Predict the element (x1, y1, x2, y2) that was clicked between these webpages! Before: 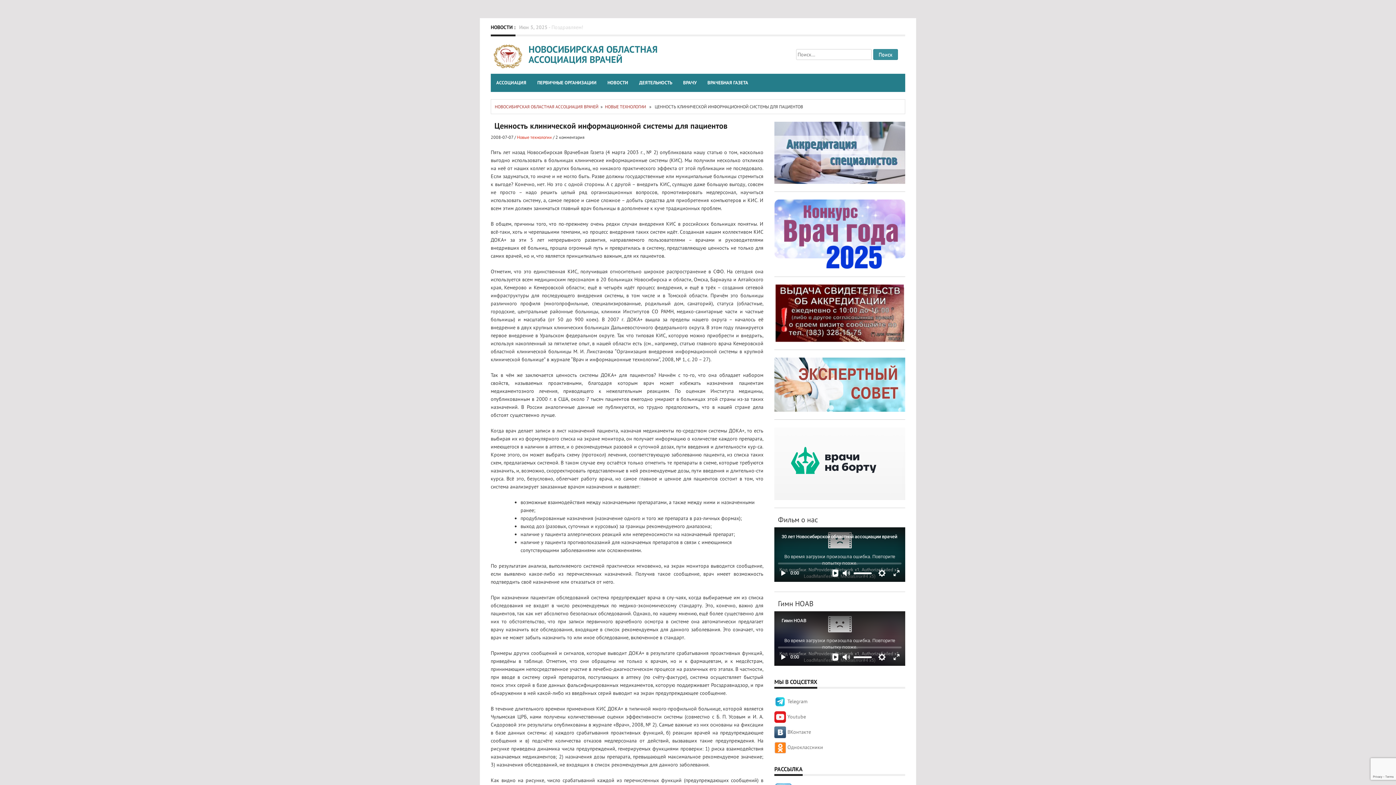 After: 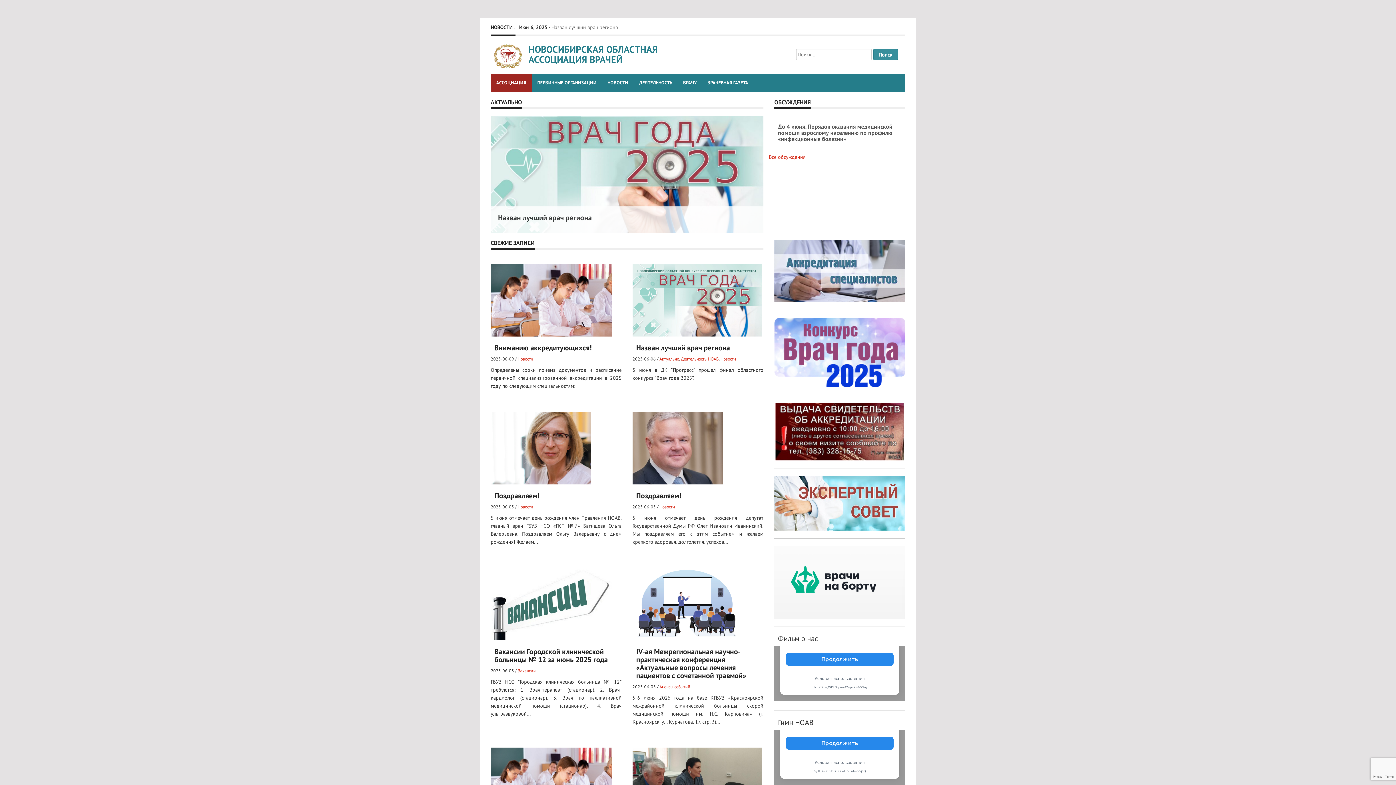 Action: bbox: (493, 49, 522, 61)